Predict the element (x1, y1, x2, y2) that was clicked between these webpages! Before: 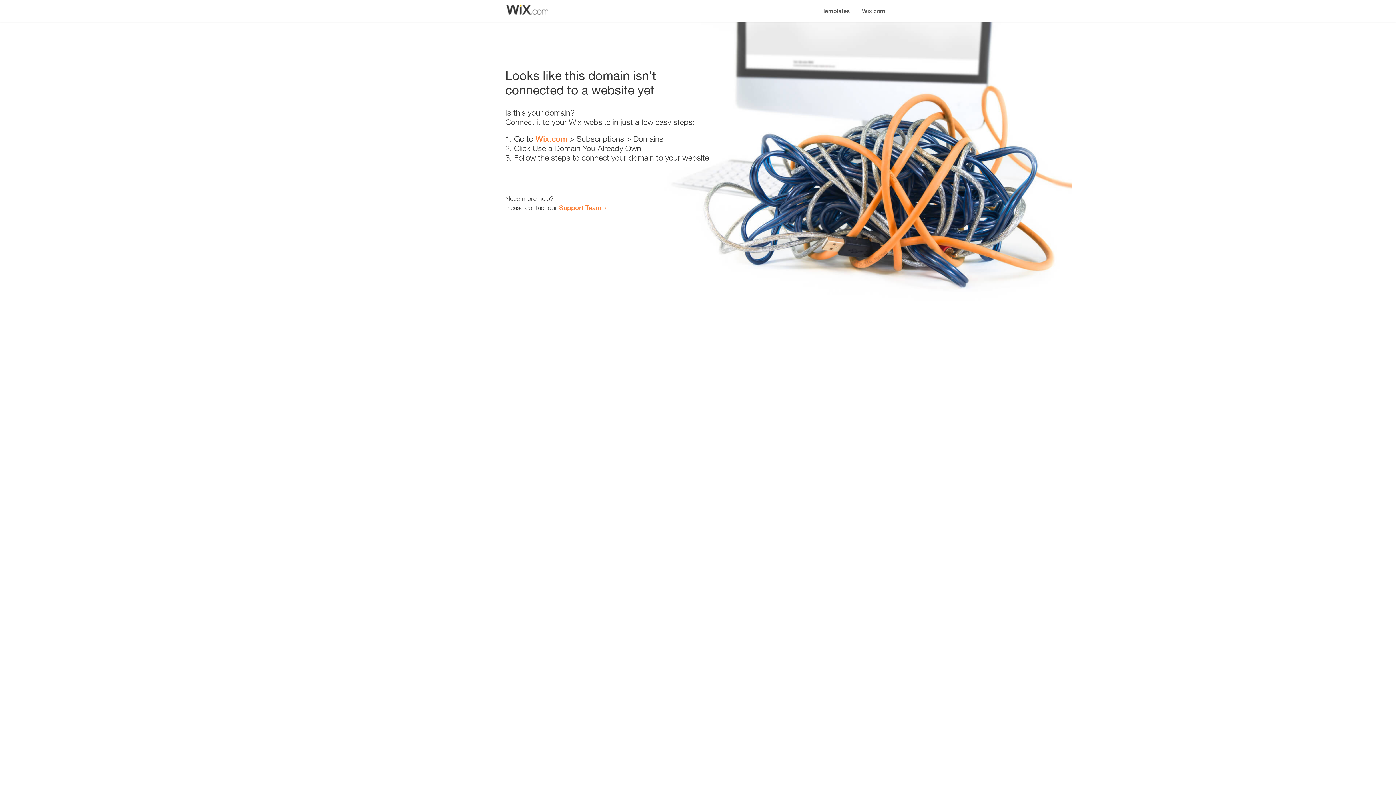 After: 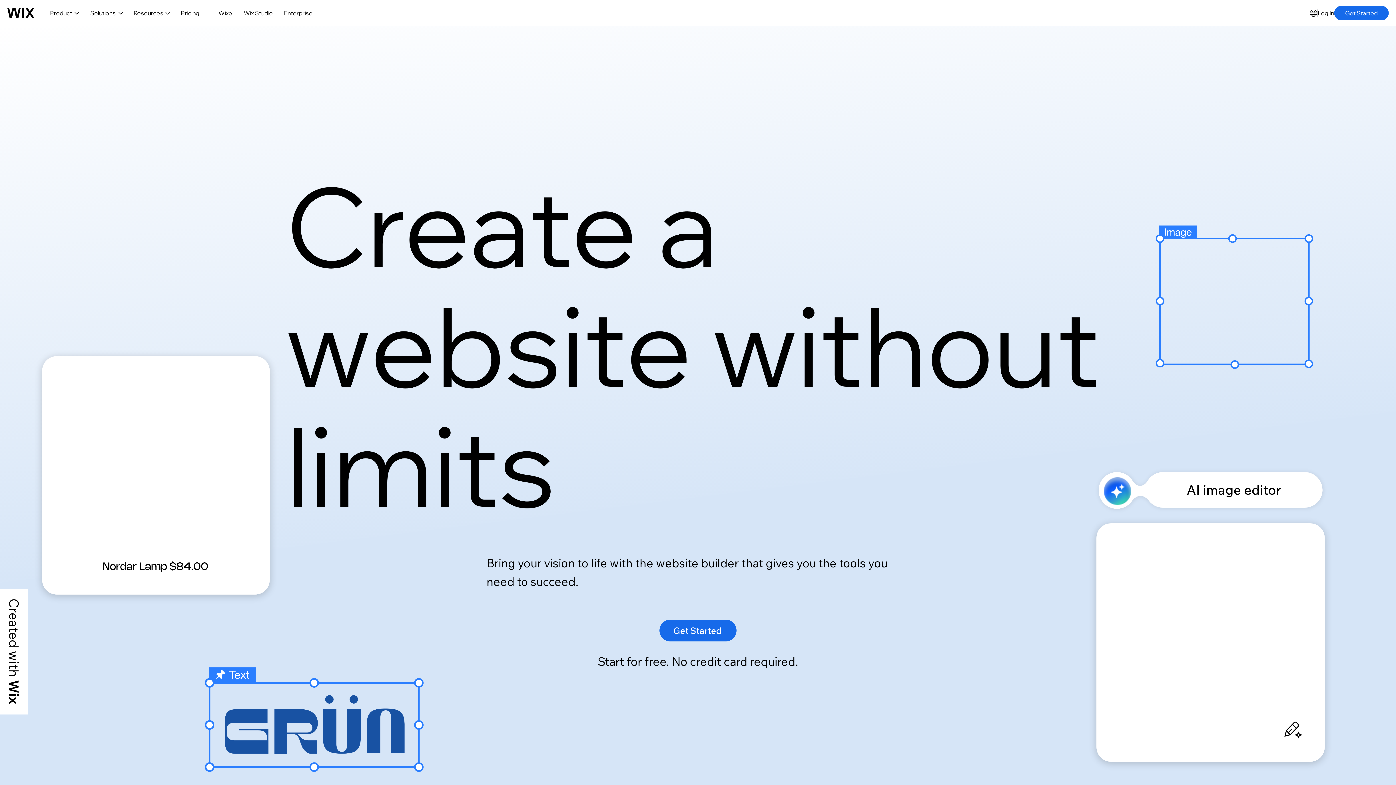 Action: bbox: (535, 134, 567, 143) label: Wix.com